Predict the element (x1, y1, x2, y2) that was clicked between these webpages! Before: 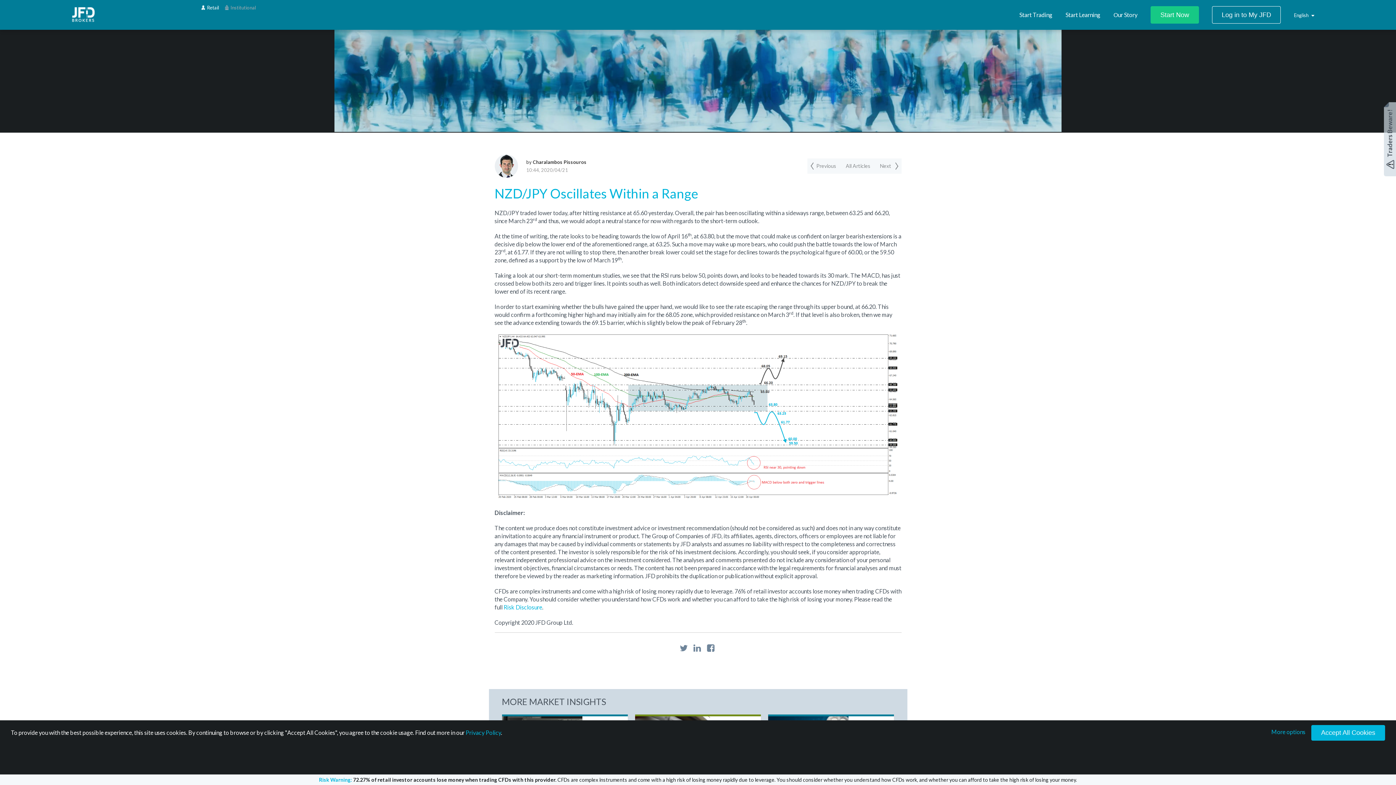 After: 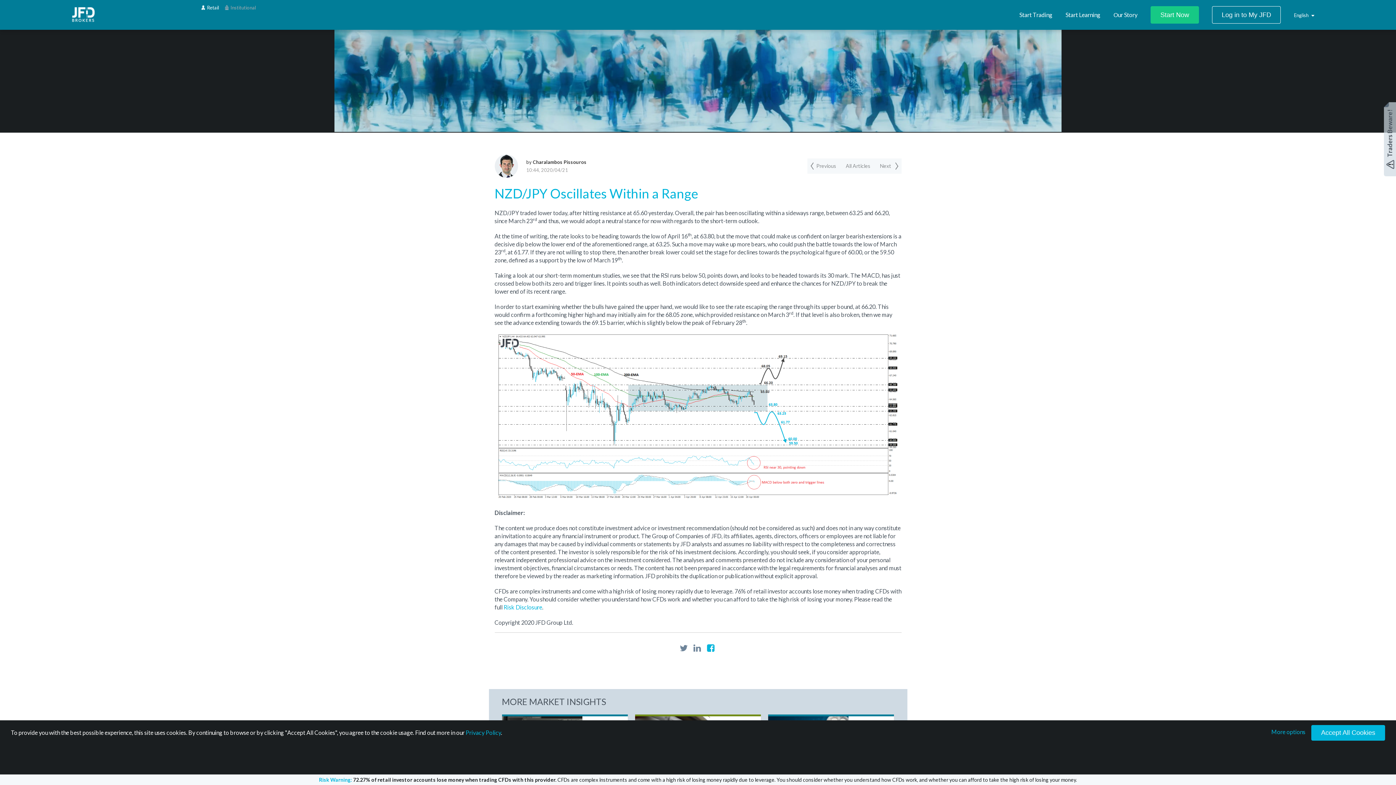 Action: bbox: (705, 642, 717, 653)